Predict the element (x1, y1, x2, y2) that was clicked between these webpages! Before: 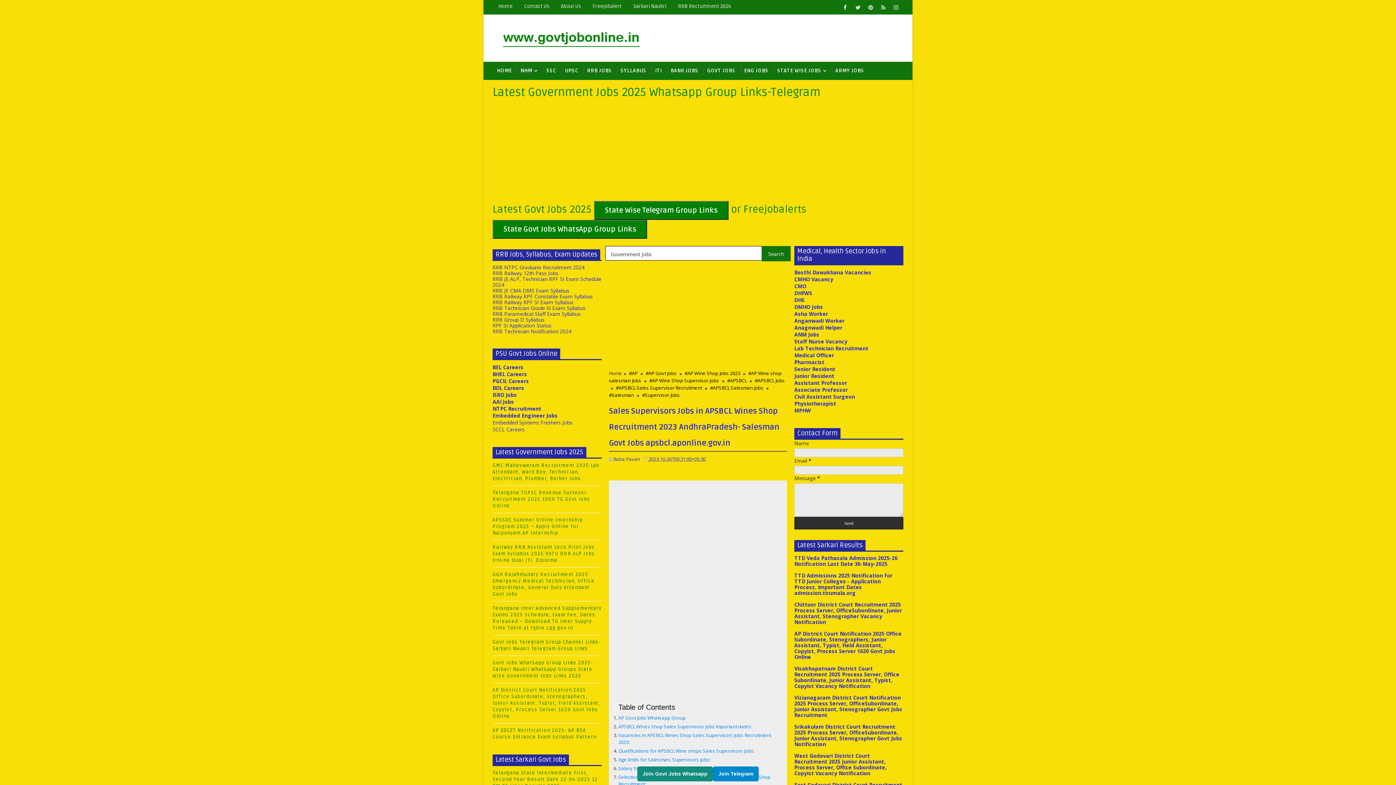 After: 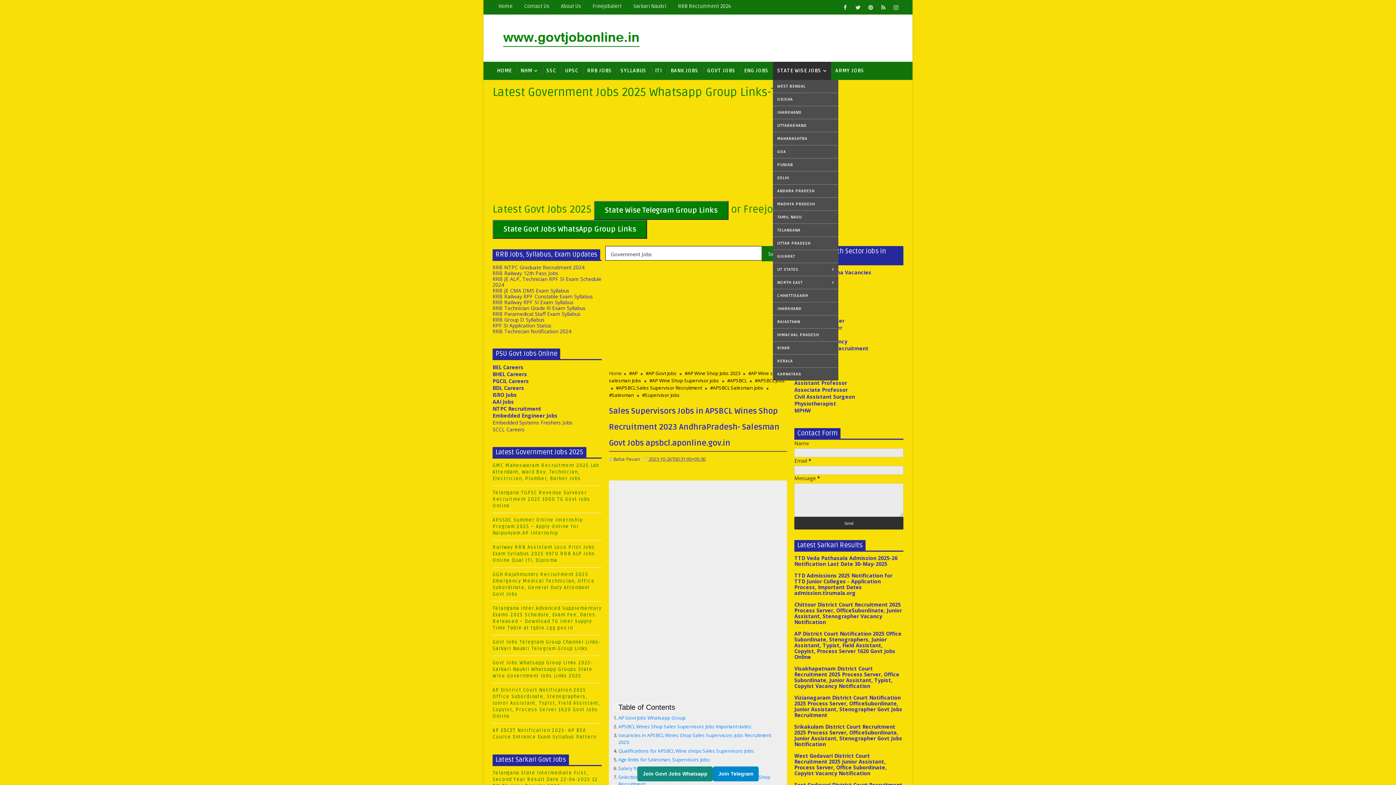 Action: label: STATE WISE JOBS bbox: (773, 61, 831, 80)